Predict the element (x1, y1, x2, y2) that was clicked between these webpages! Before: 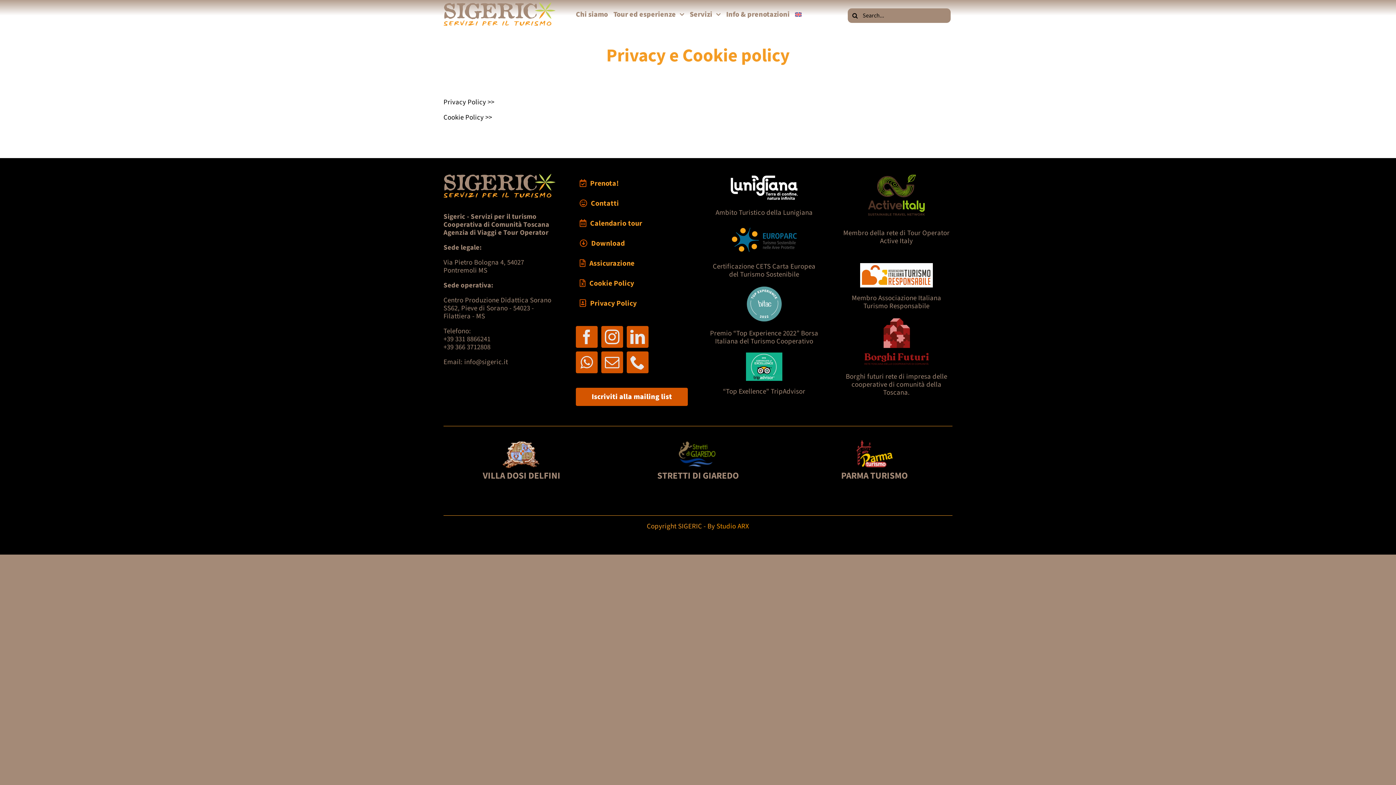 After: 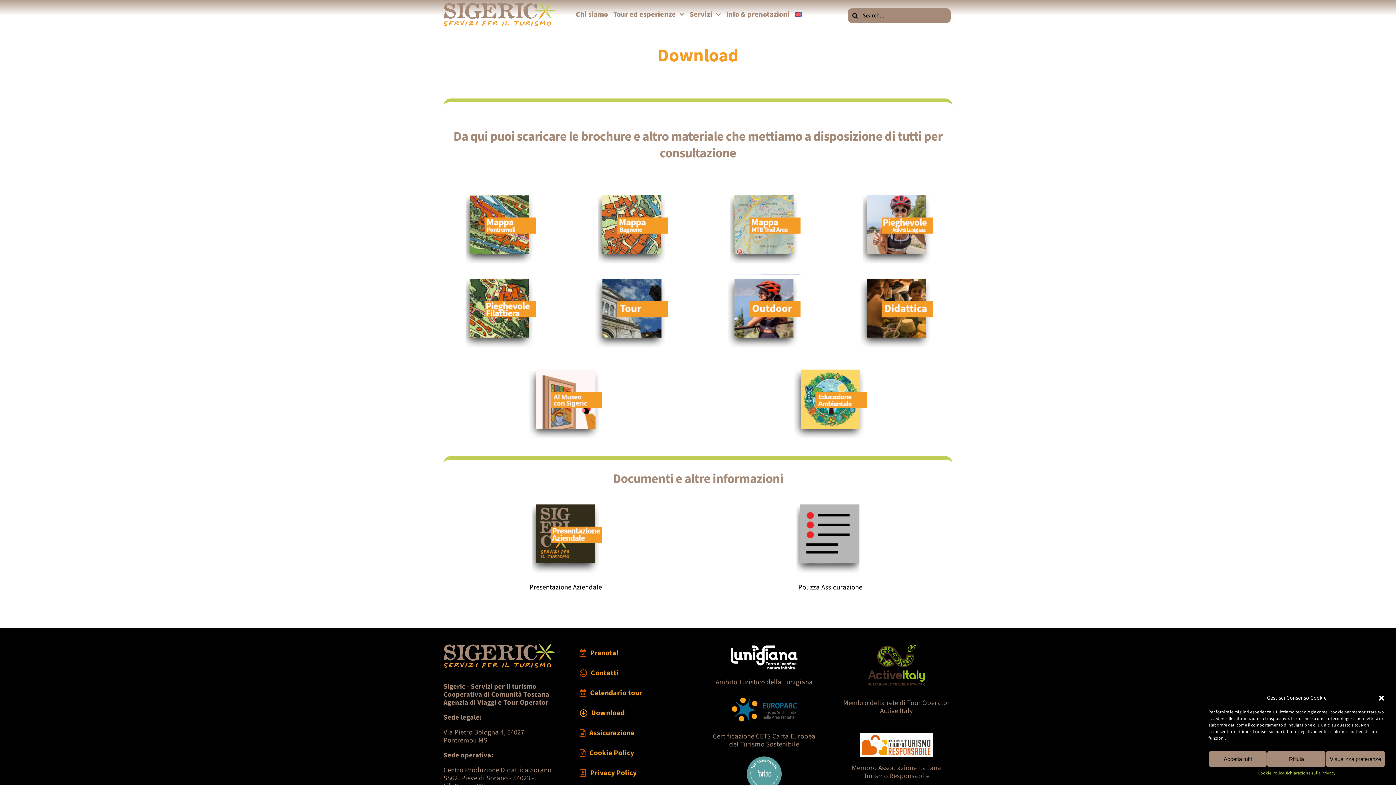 Action: bbox: (575, 238, 688, 248) label: Download